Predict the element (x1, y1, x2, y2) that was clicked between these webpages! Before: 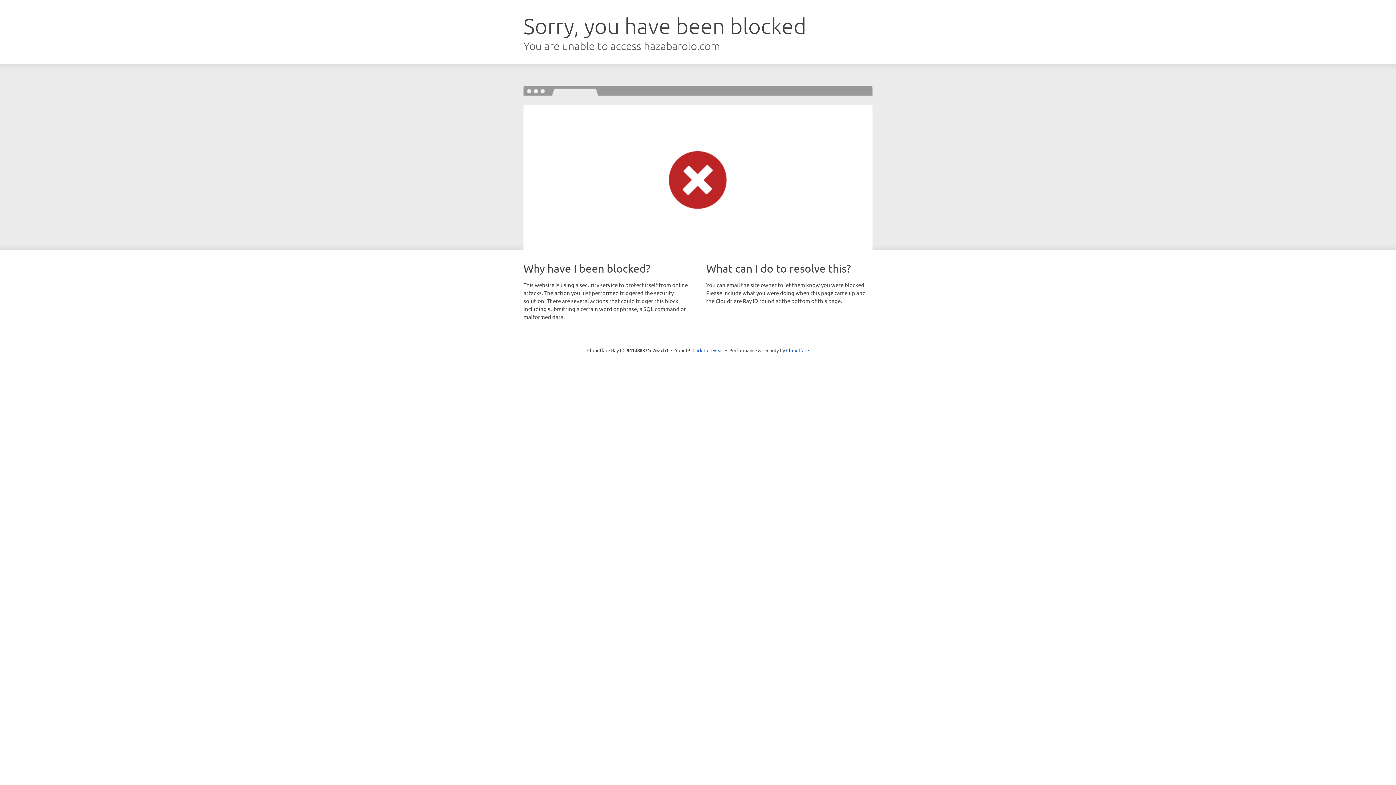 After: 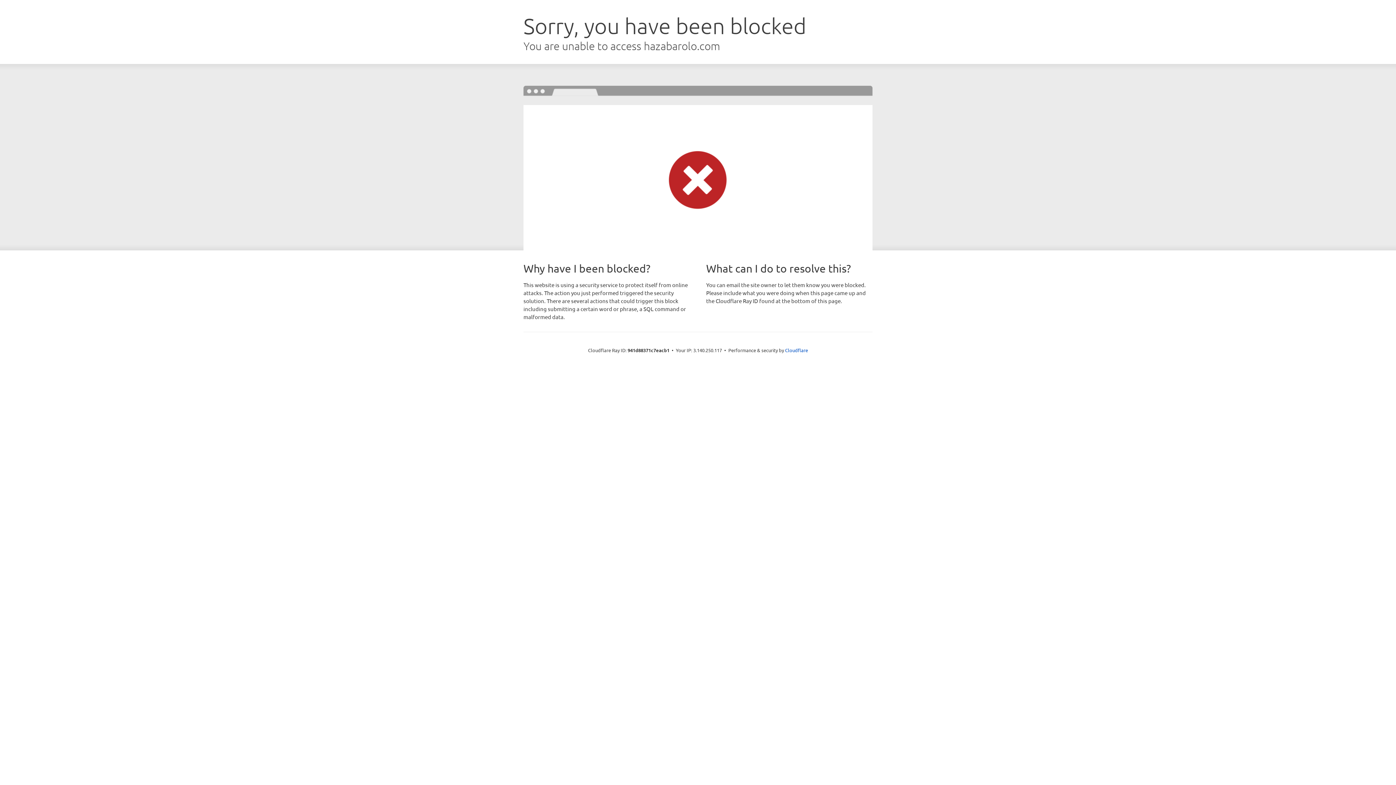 Action: bbox: (692, 346, 723, 353) label: Click to reveal